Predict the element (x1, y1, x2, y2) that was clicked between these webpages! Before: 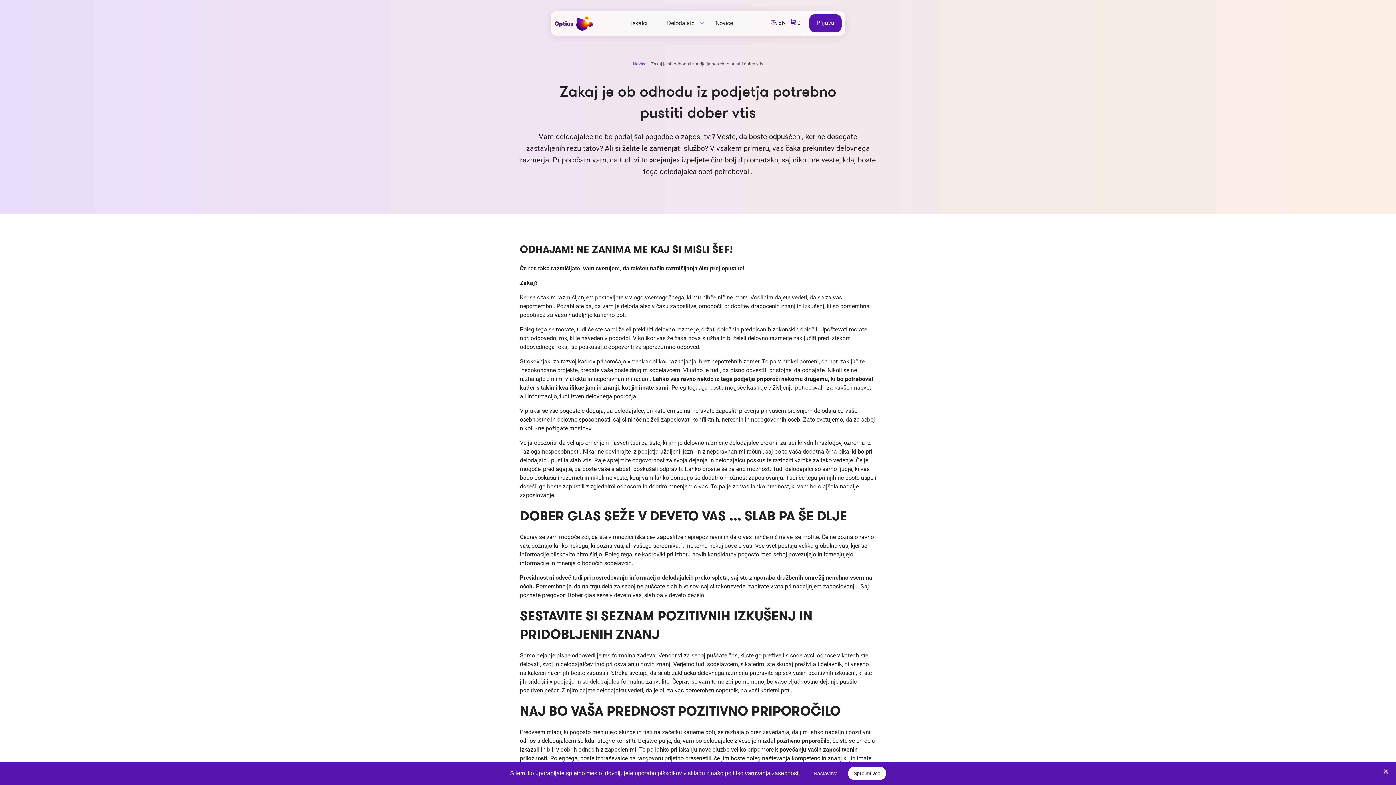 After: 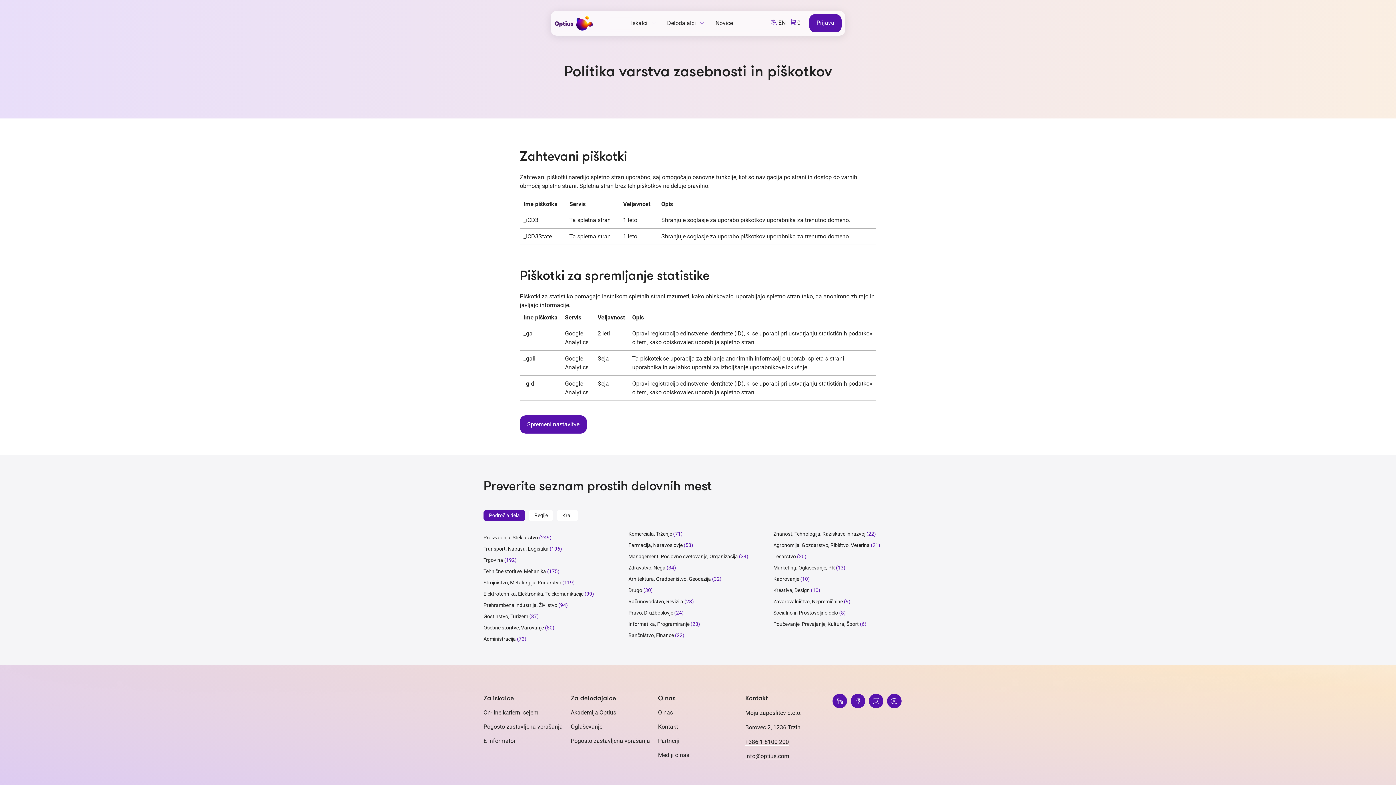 Action: bbox: (725, 770, 800, 776) label: politiko varovanja zasebnosti